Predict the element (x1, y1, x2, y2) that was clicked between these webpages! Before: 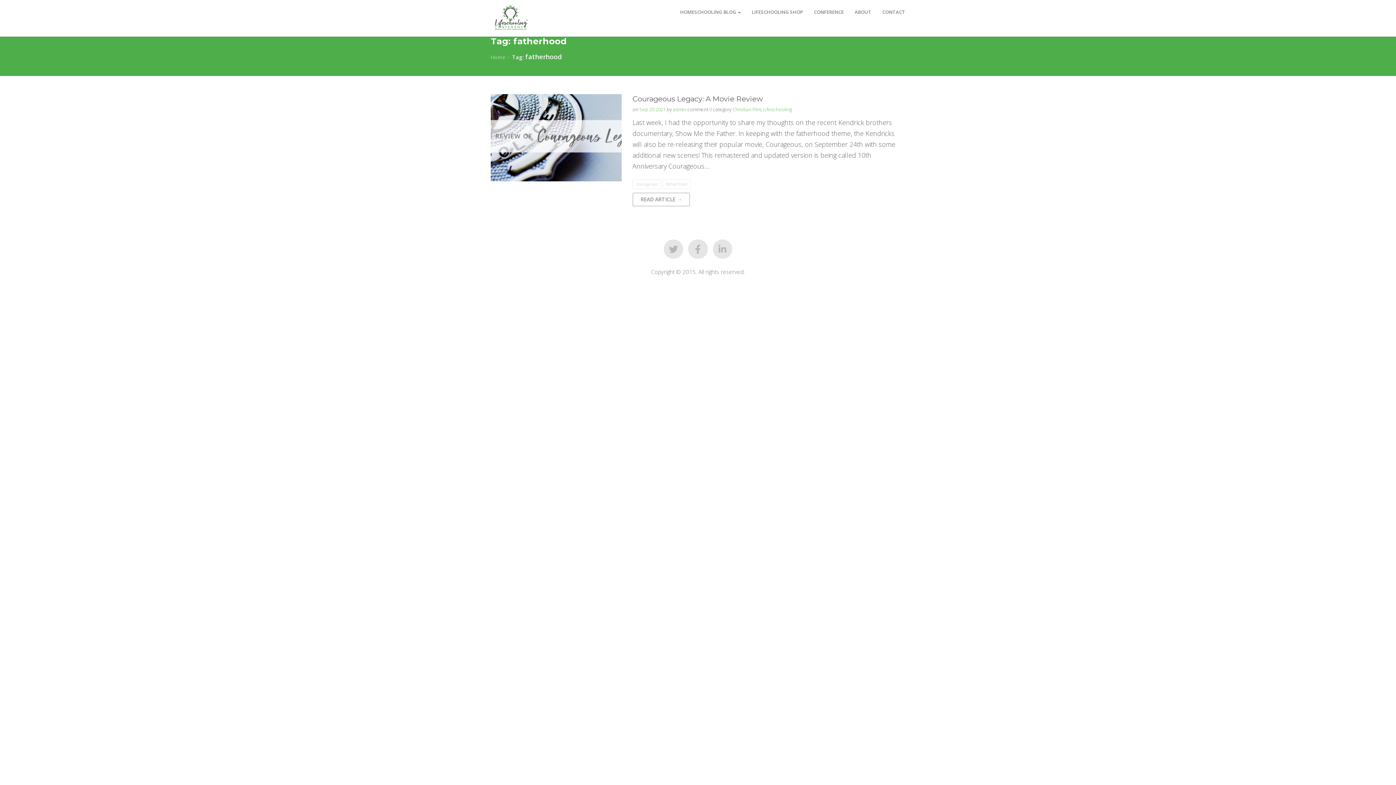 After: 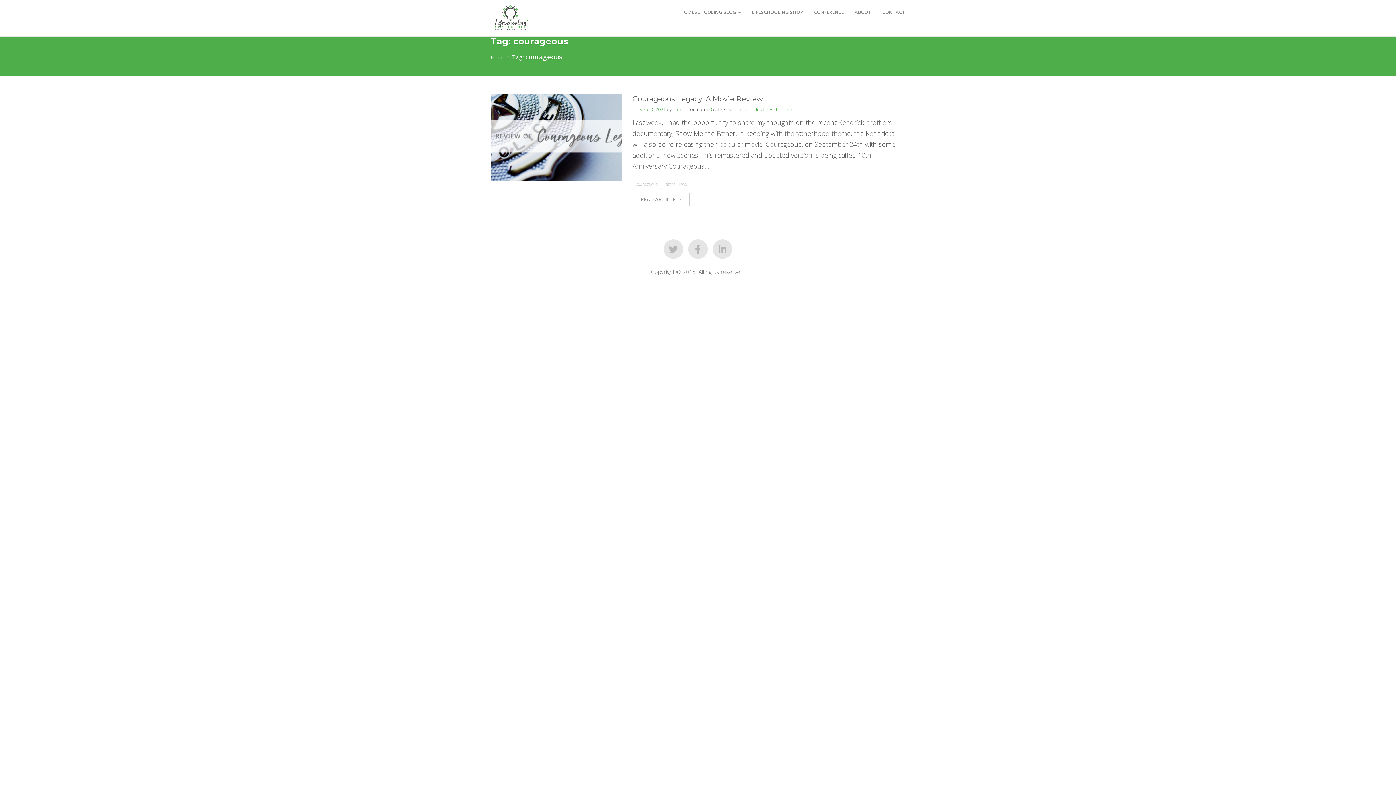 Action: label: courageous bbox: (632, 179, 661, 189)